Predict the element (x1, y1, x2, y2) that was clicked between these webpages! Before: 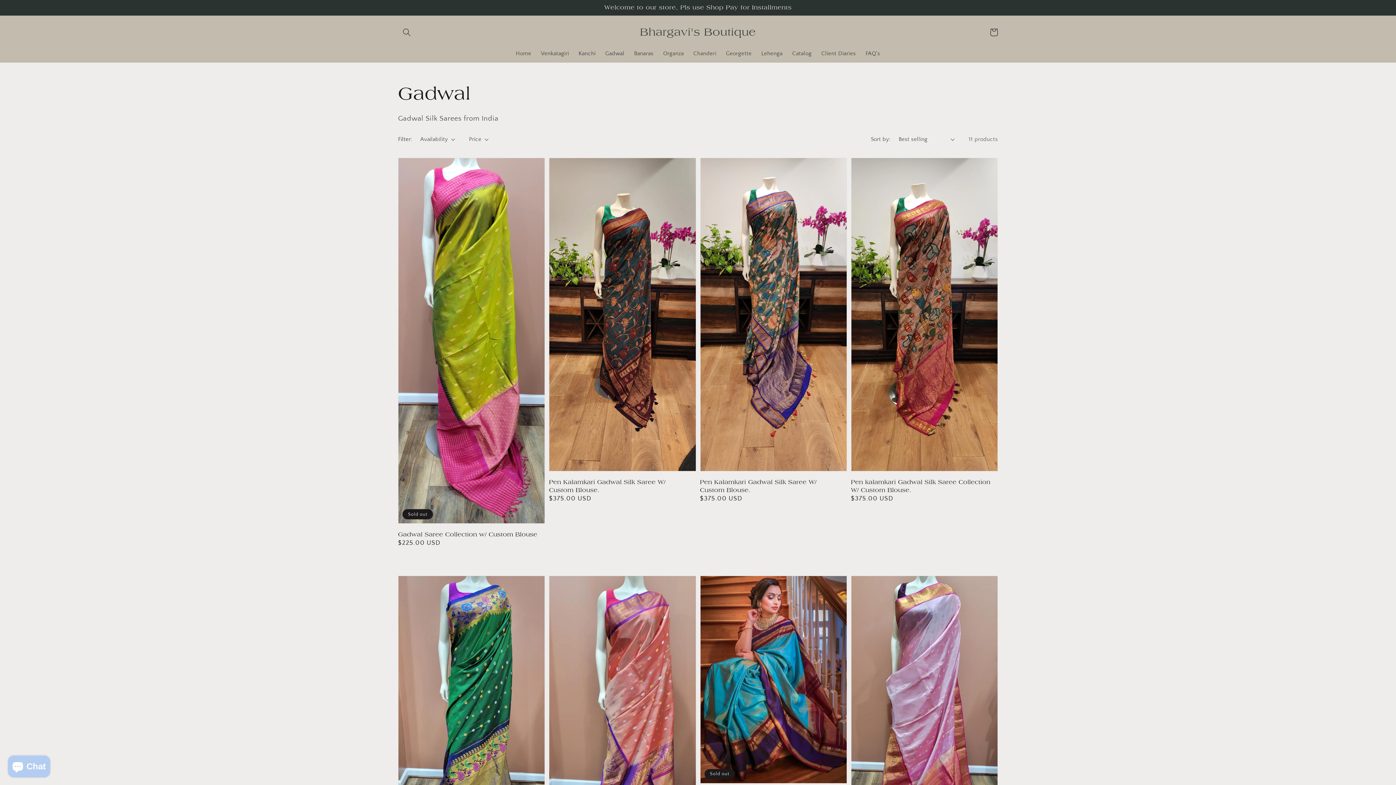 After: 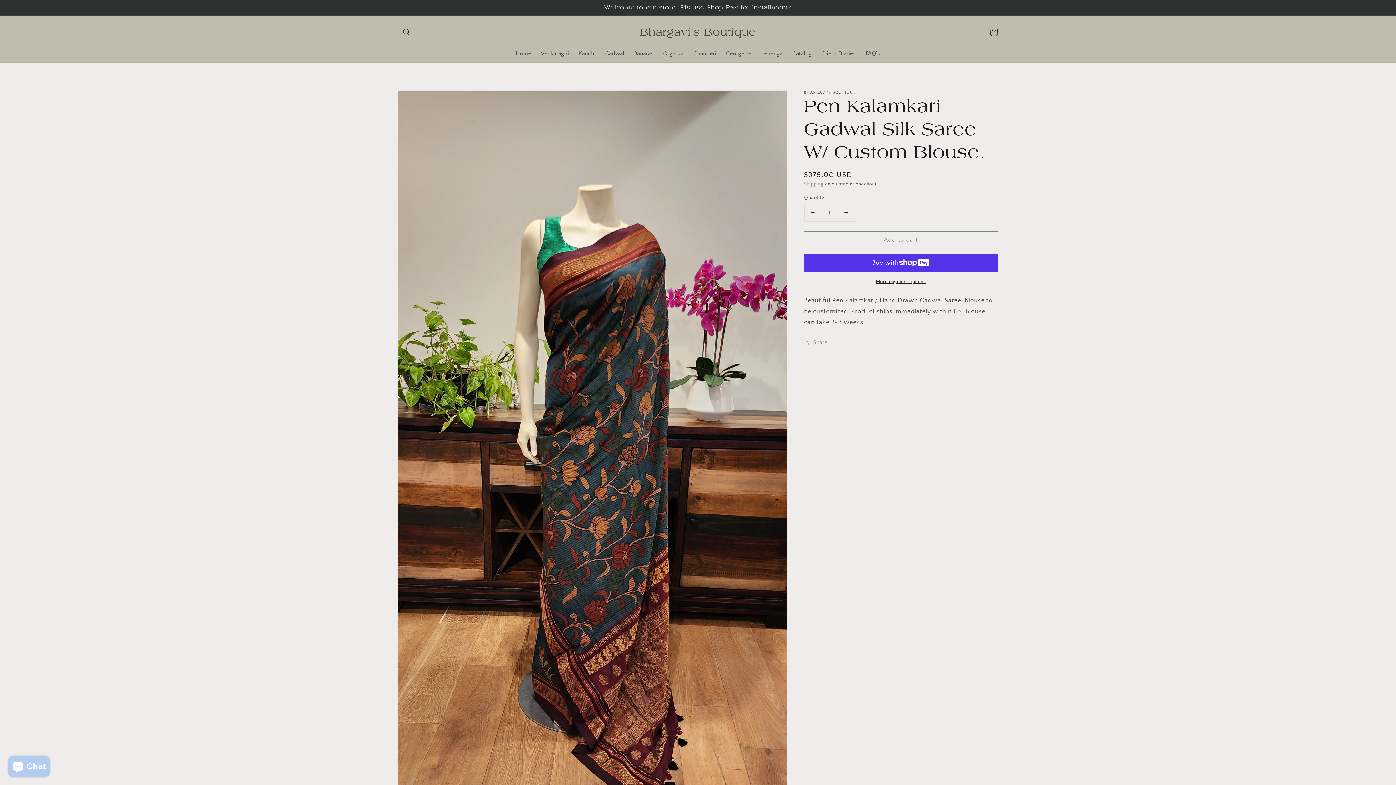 Action: label: Pen Kalamkari Gadwal Silk Saree W/ Custom Blouse. bbox: (549, 478, 691, 494)